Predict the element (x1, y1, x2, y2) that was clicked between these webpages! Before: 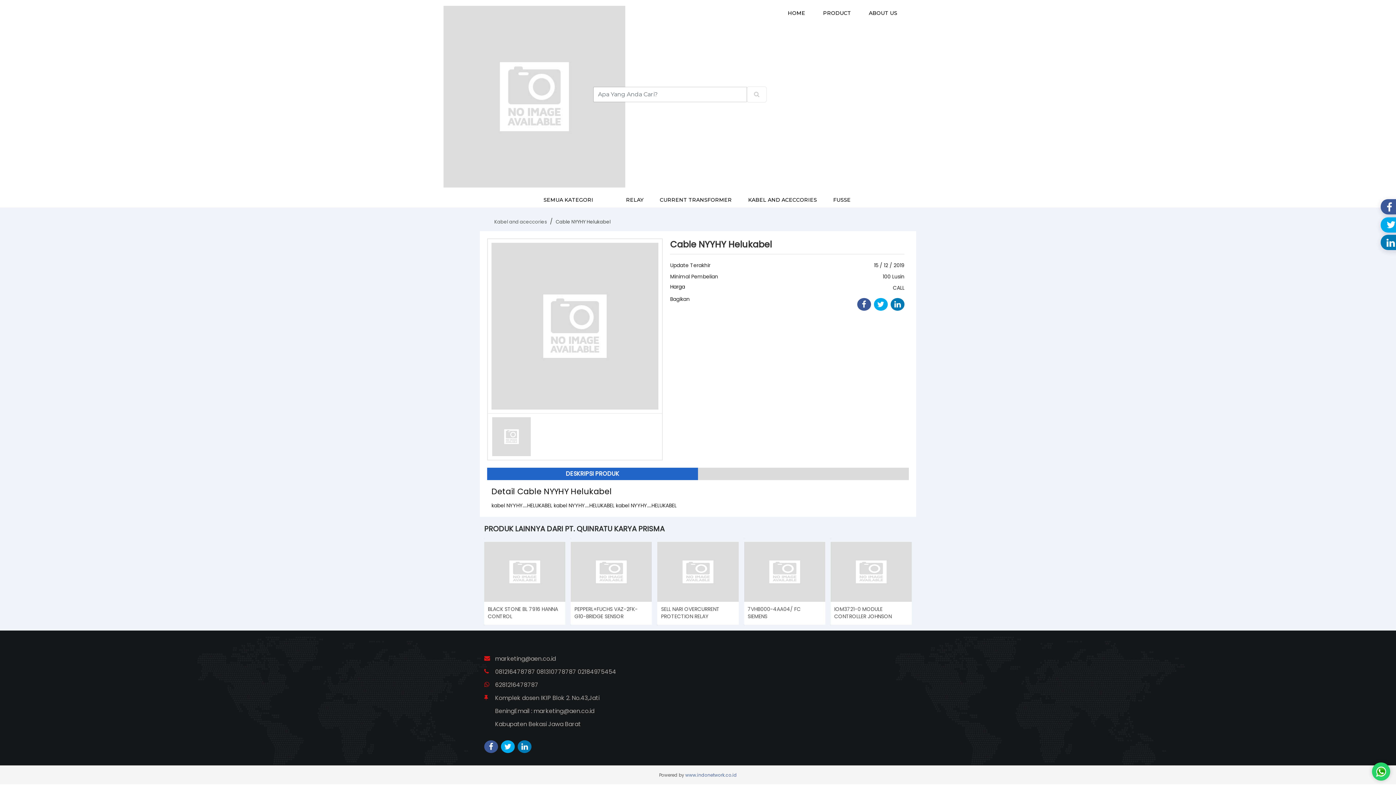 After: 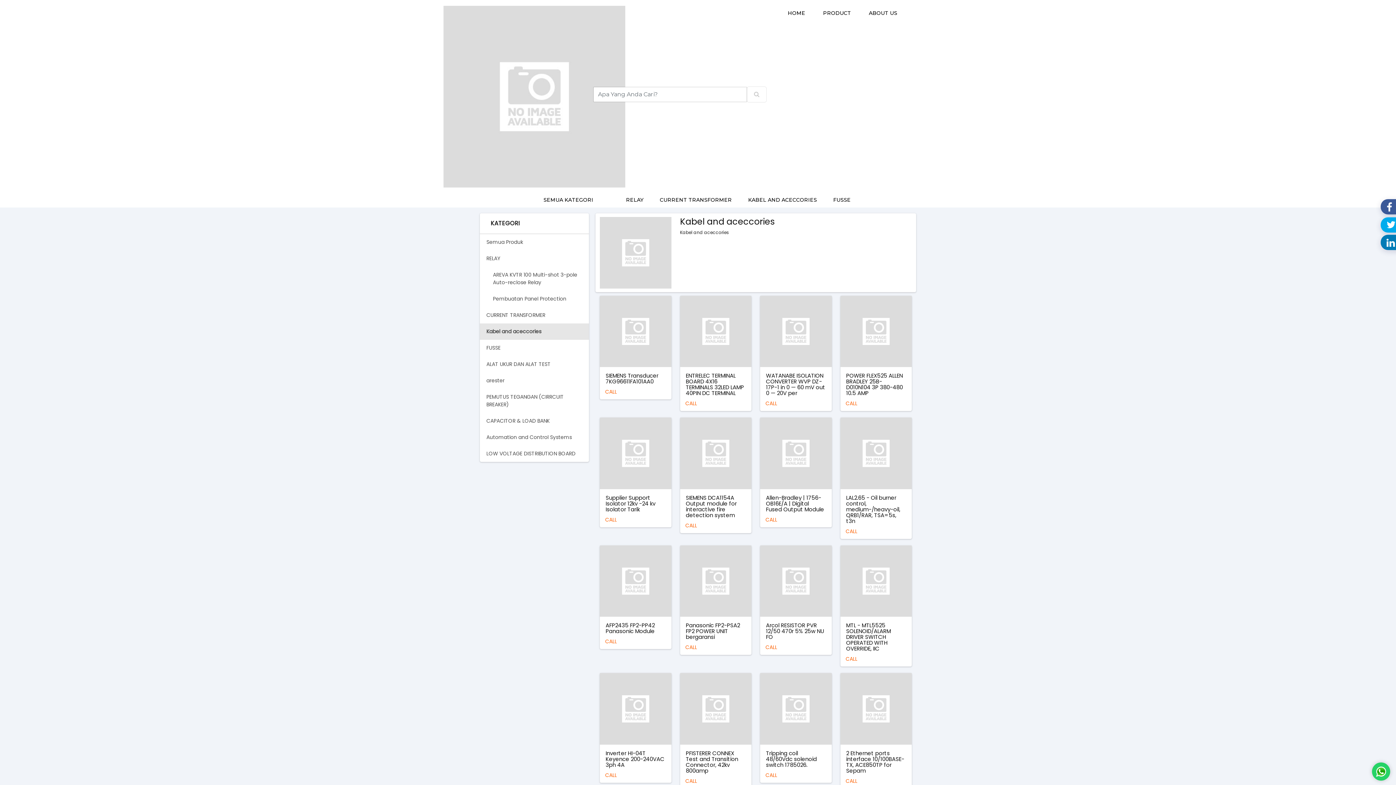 Action: label: KABEL AND ACECCORIES bbox: (741, 192, 824, 207)